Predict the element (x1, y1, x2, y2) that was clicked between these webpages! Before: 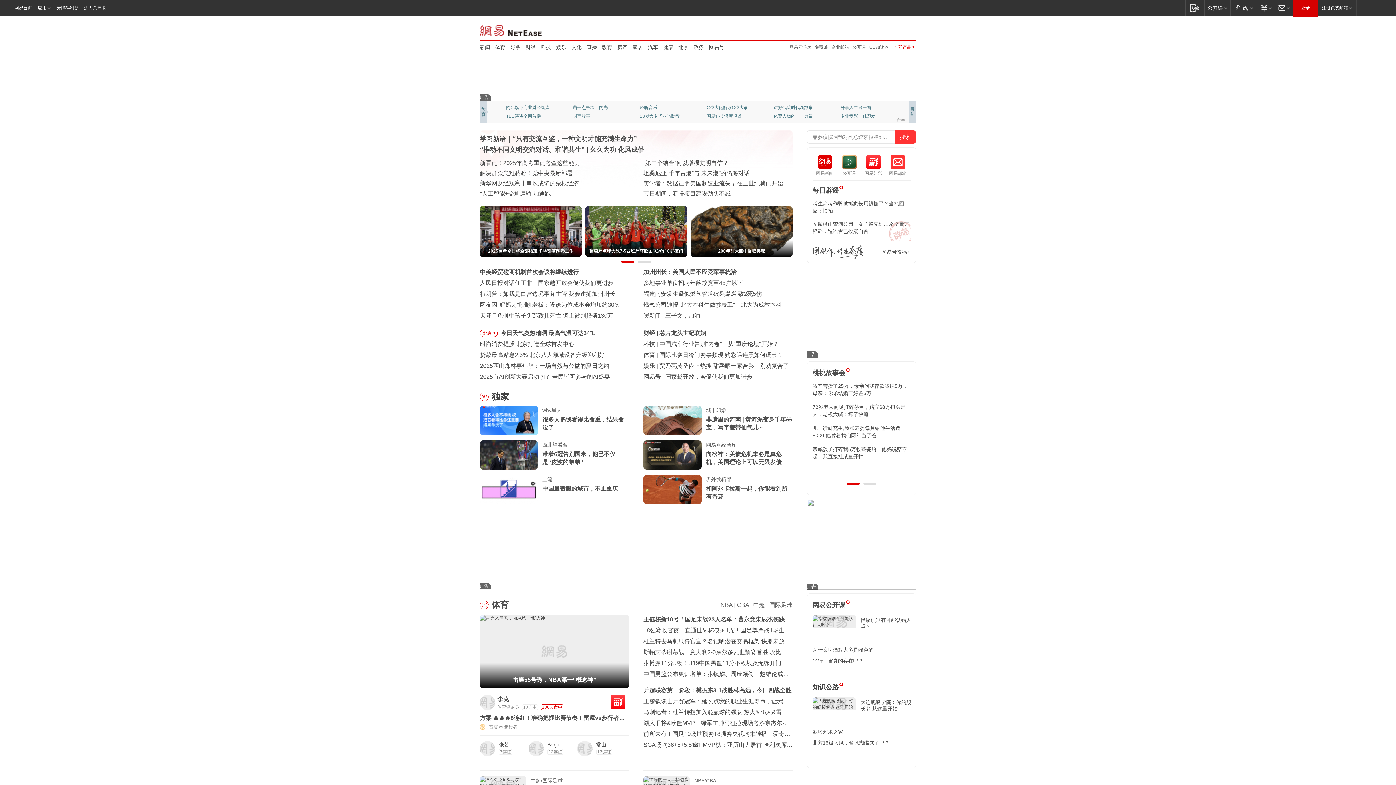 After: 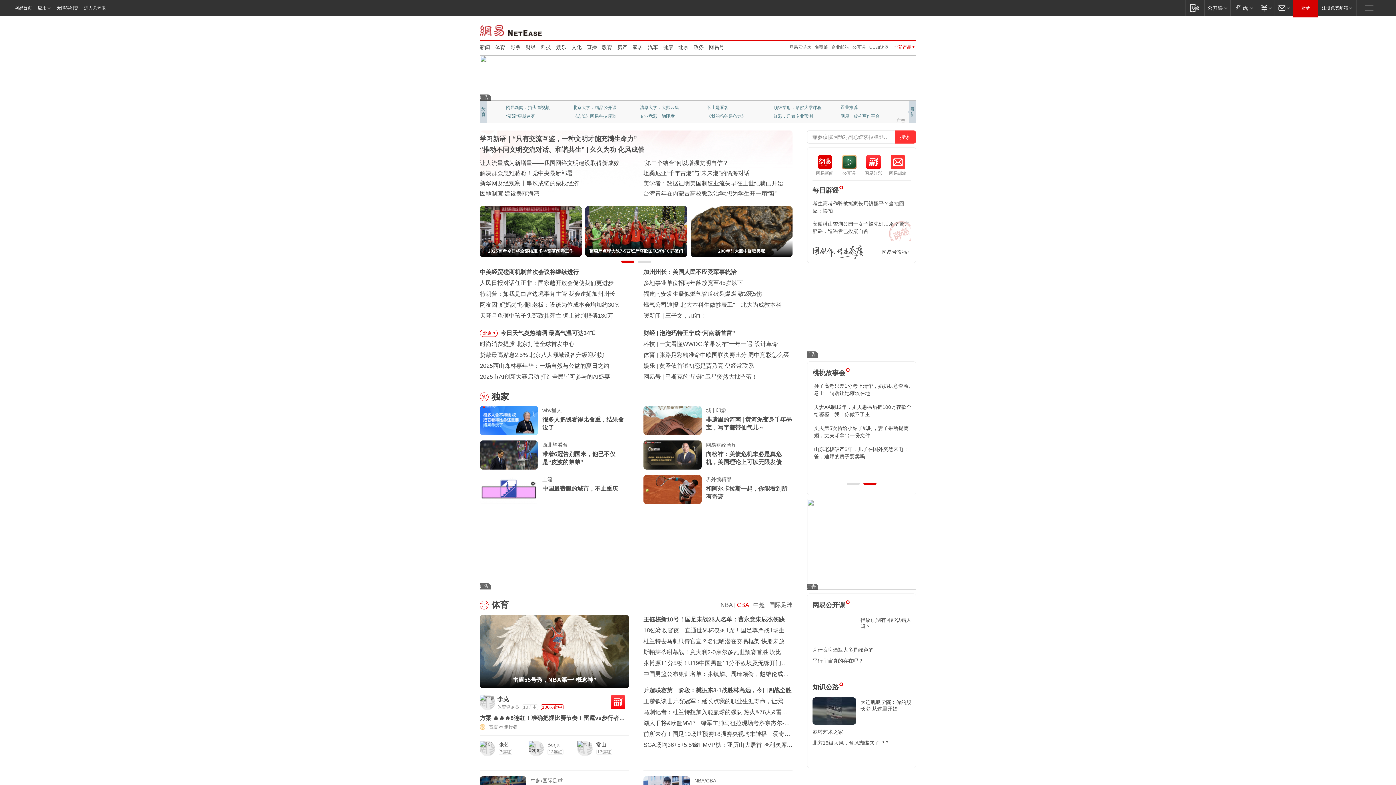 Action: label: CBA bbox: (737, 602, 749, 608)